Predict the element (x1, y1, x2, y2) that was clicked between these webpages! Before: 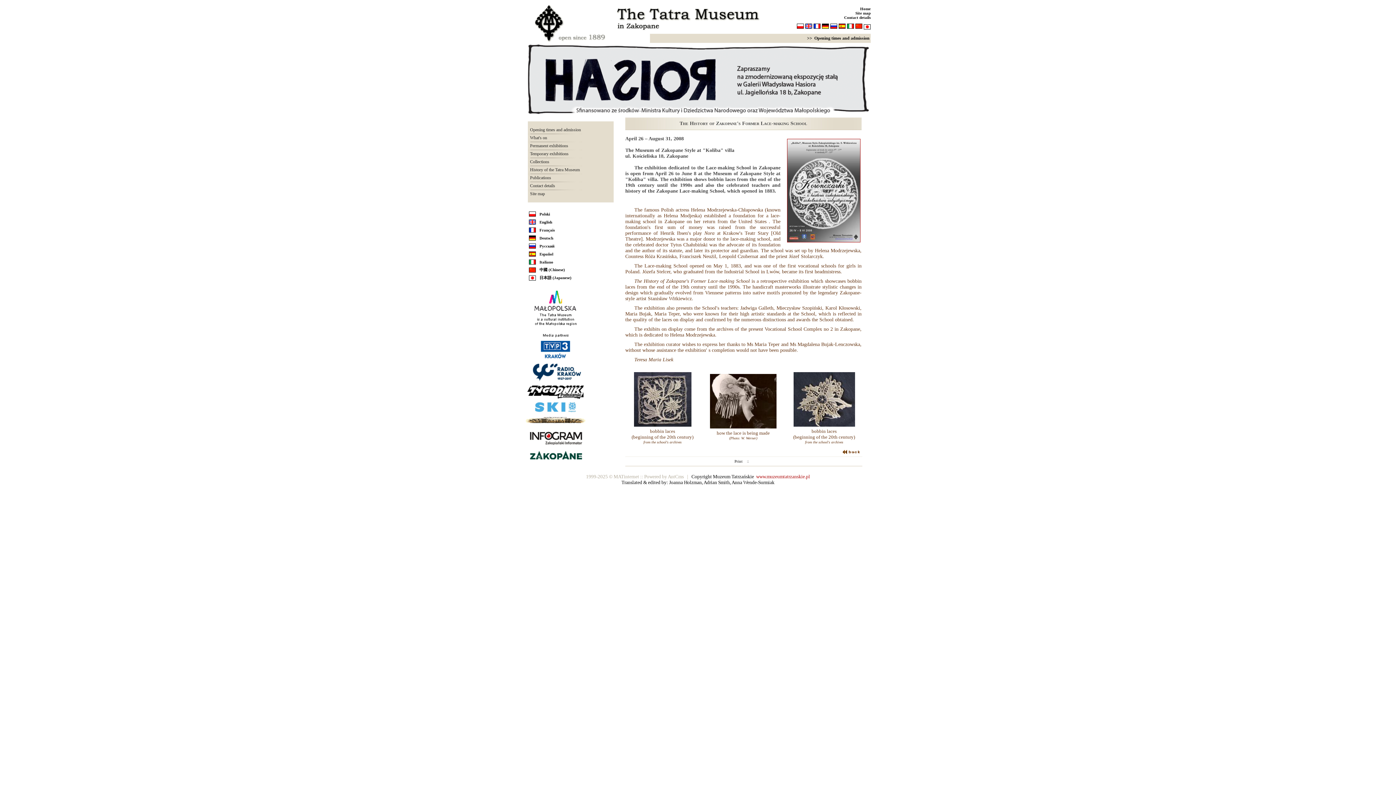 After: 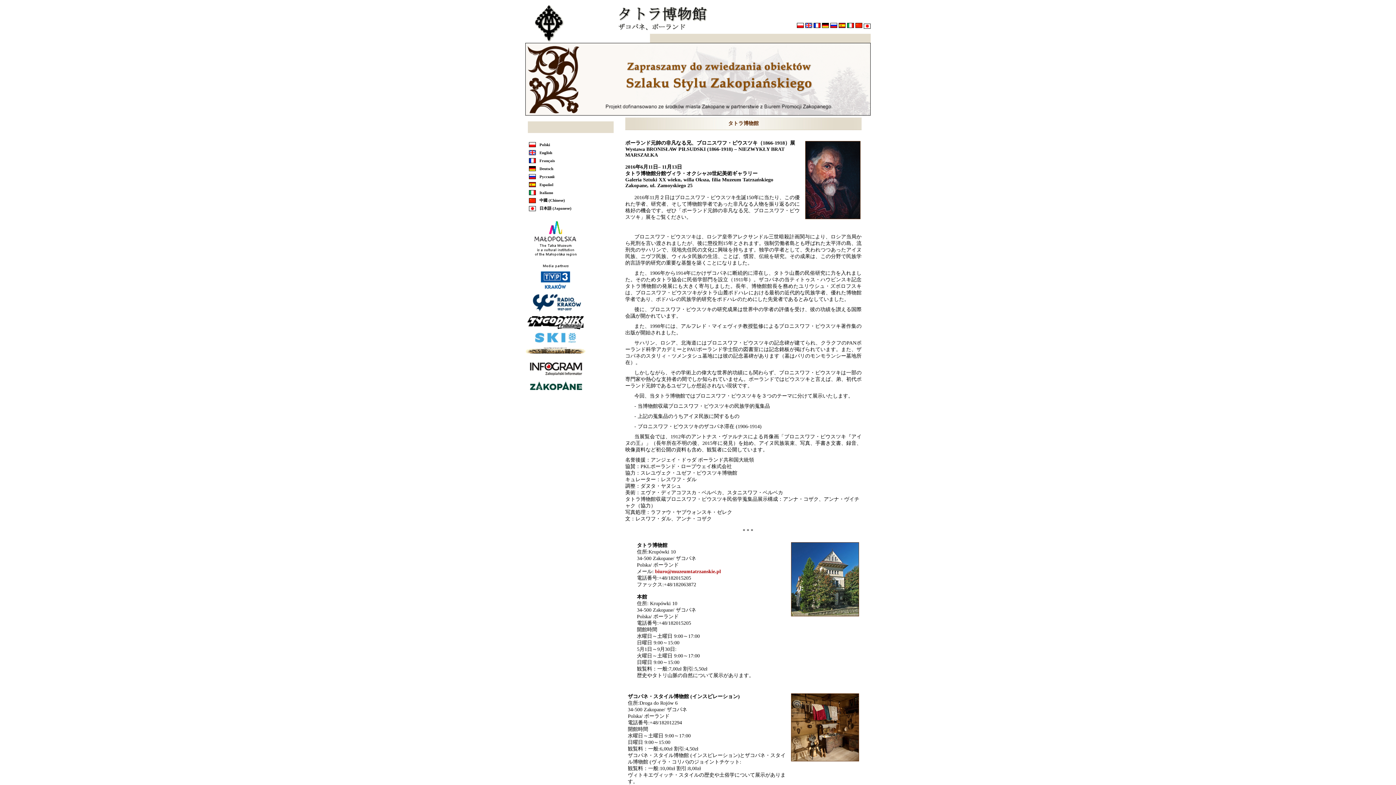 Action: bbox: (525, 278, 539, 282)